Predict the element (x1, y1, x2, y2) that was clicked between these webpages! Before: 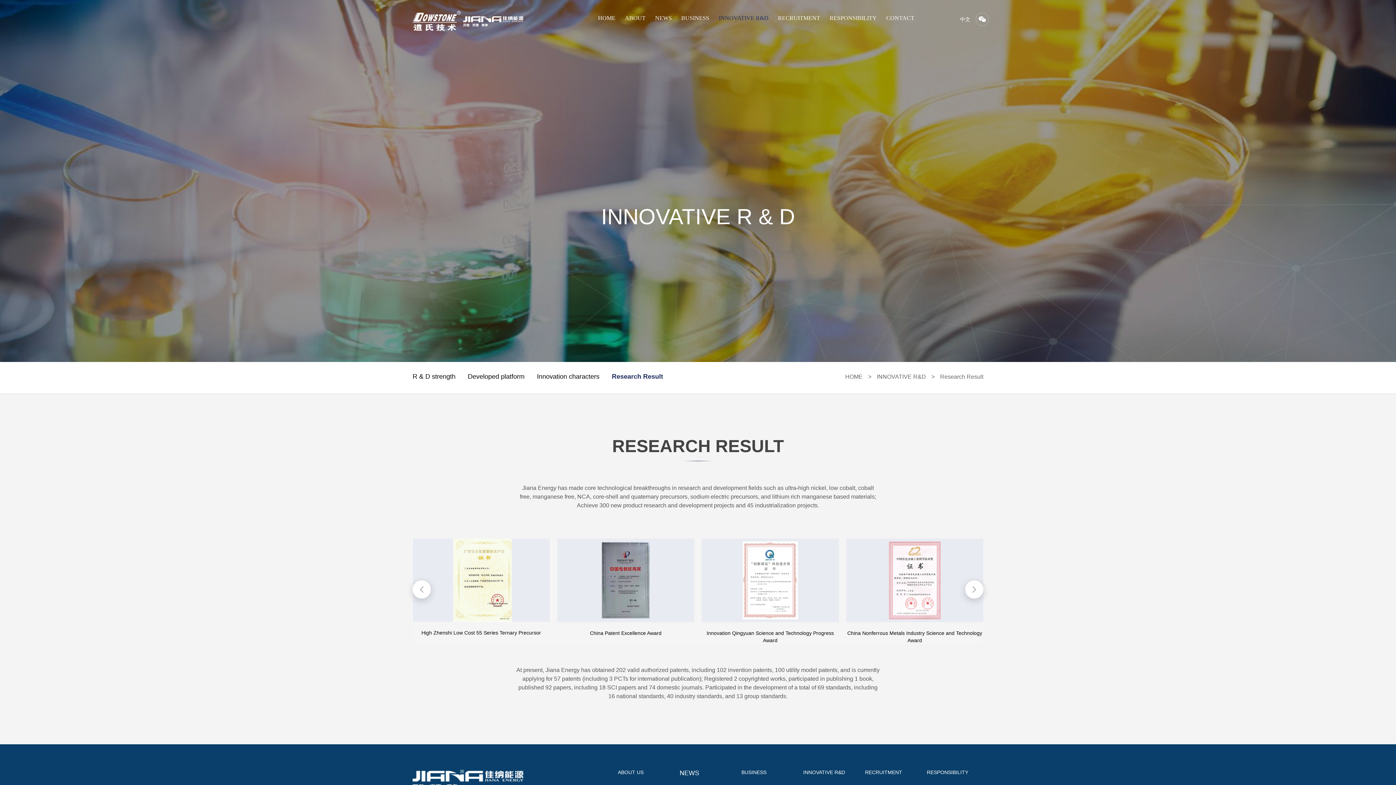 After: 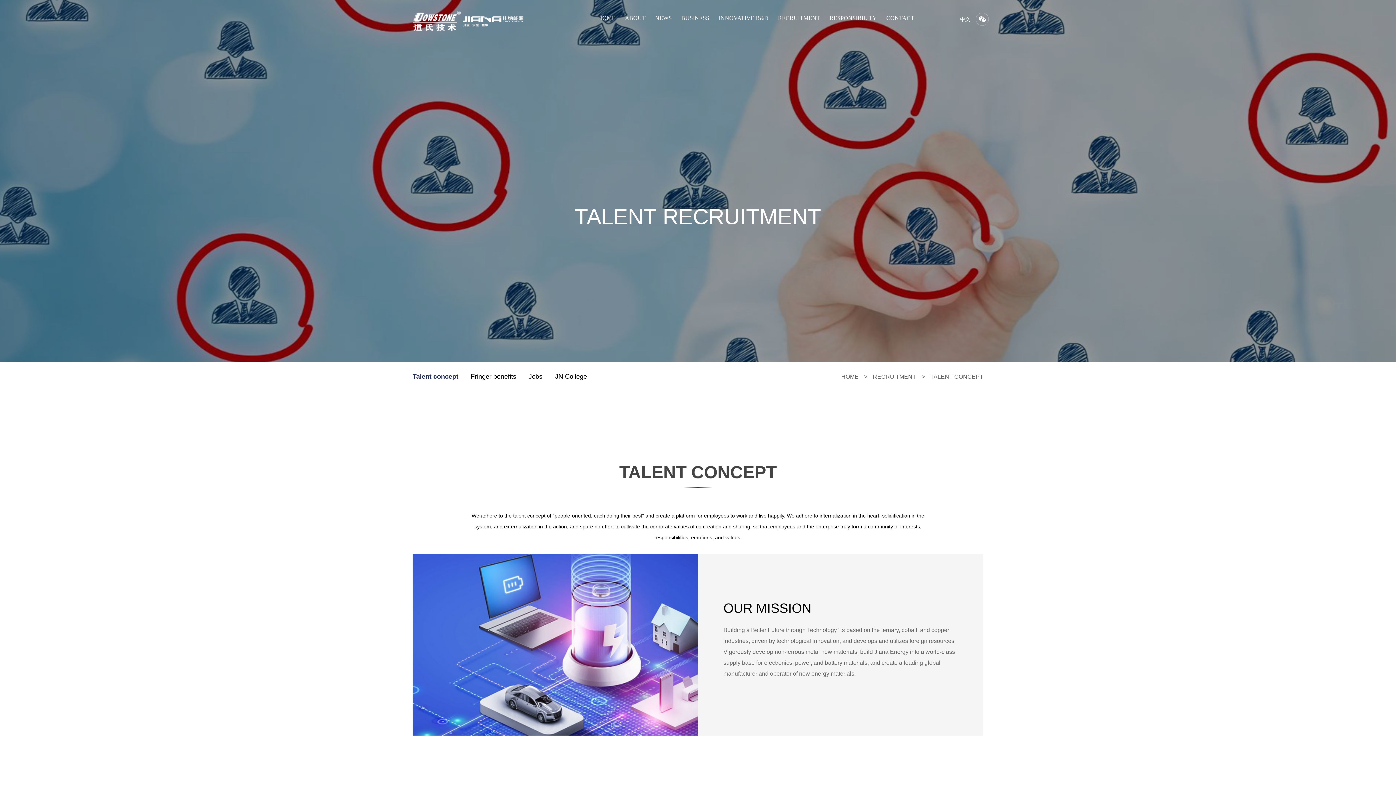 Action: bbox: (778, 0, 820, 36) label: RECRUITMENT